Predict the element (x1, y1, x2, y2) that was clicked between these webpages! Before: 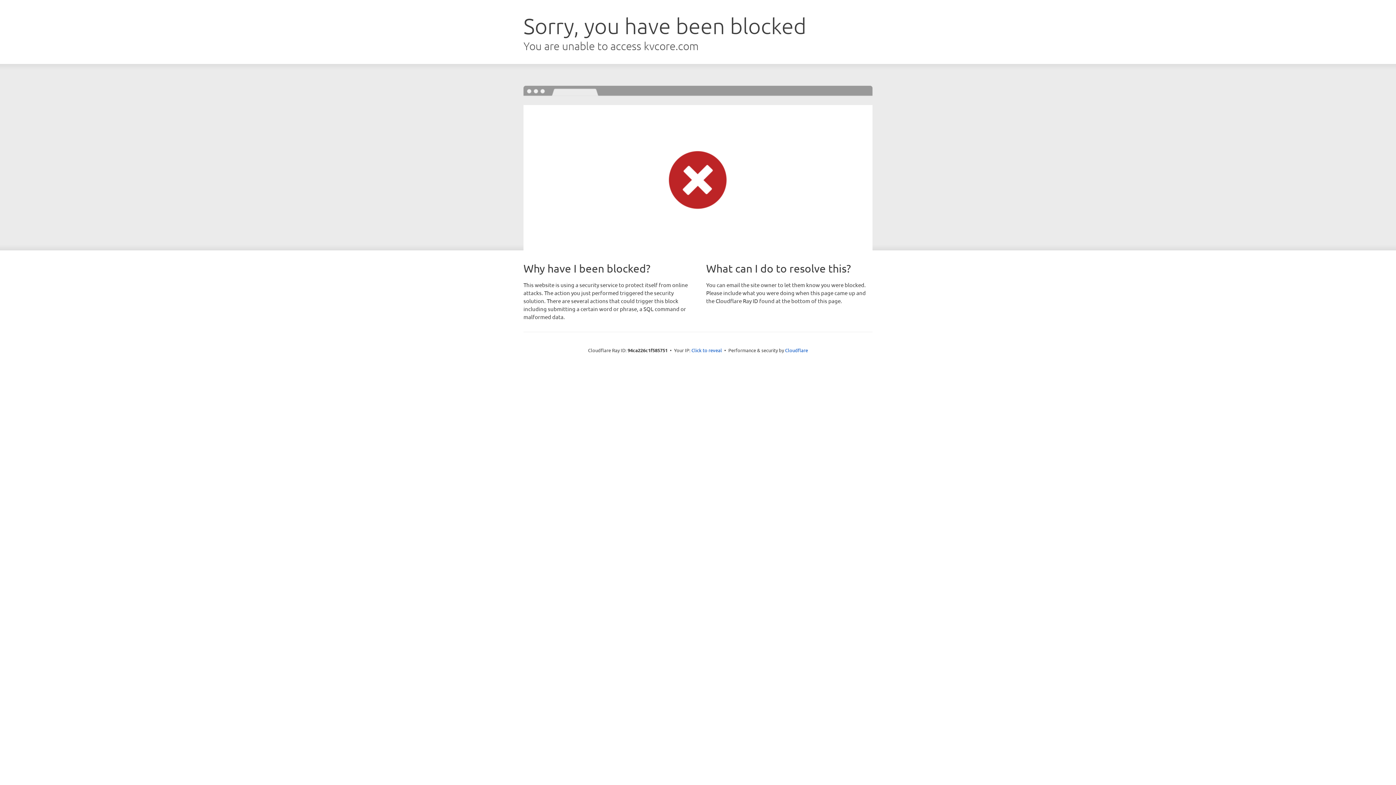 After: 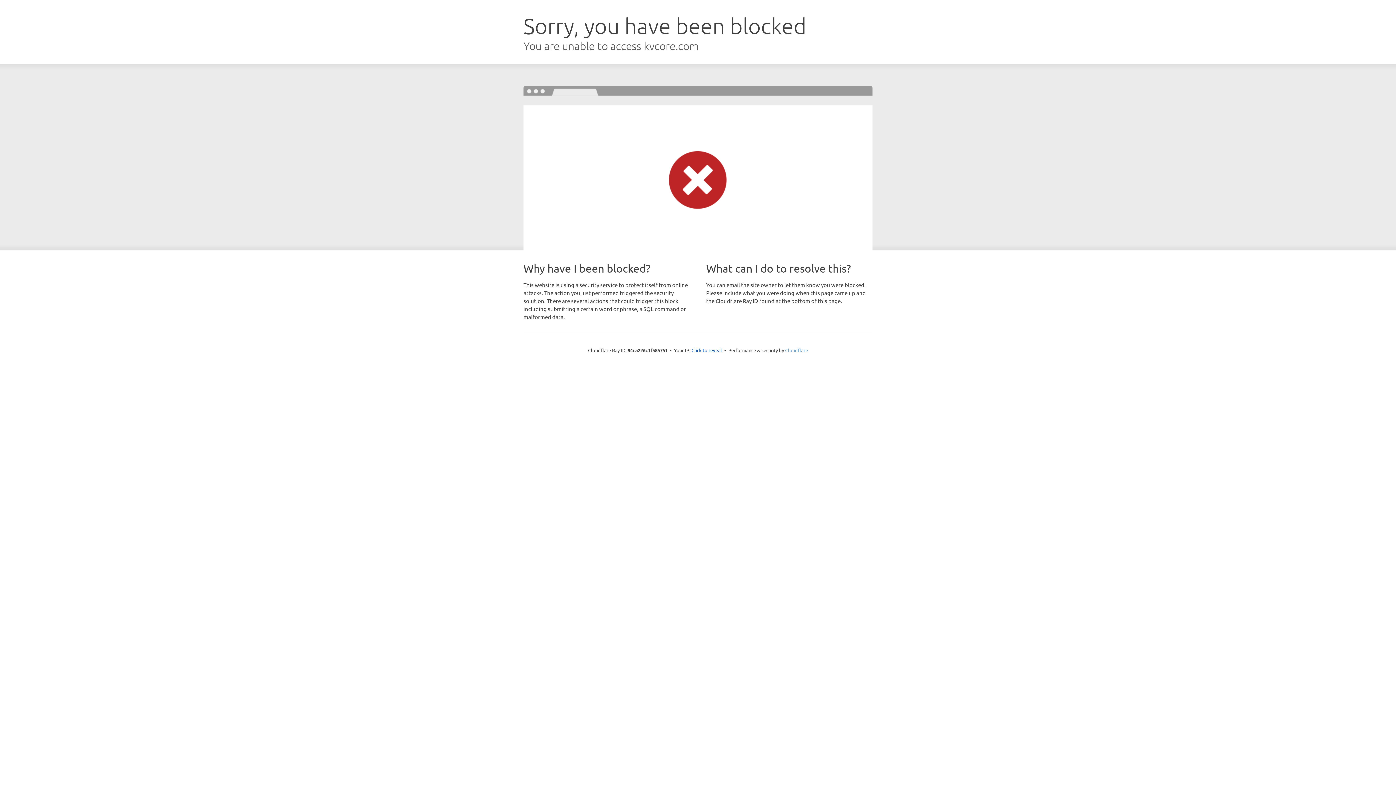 Action: label: Cloudflare bbox: (785, 347, 808, 353)